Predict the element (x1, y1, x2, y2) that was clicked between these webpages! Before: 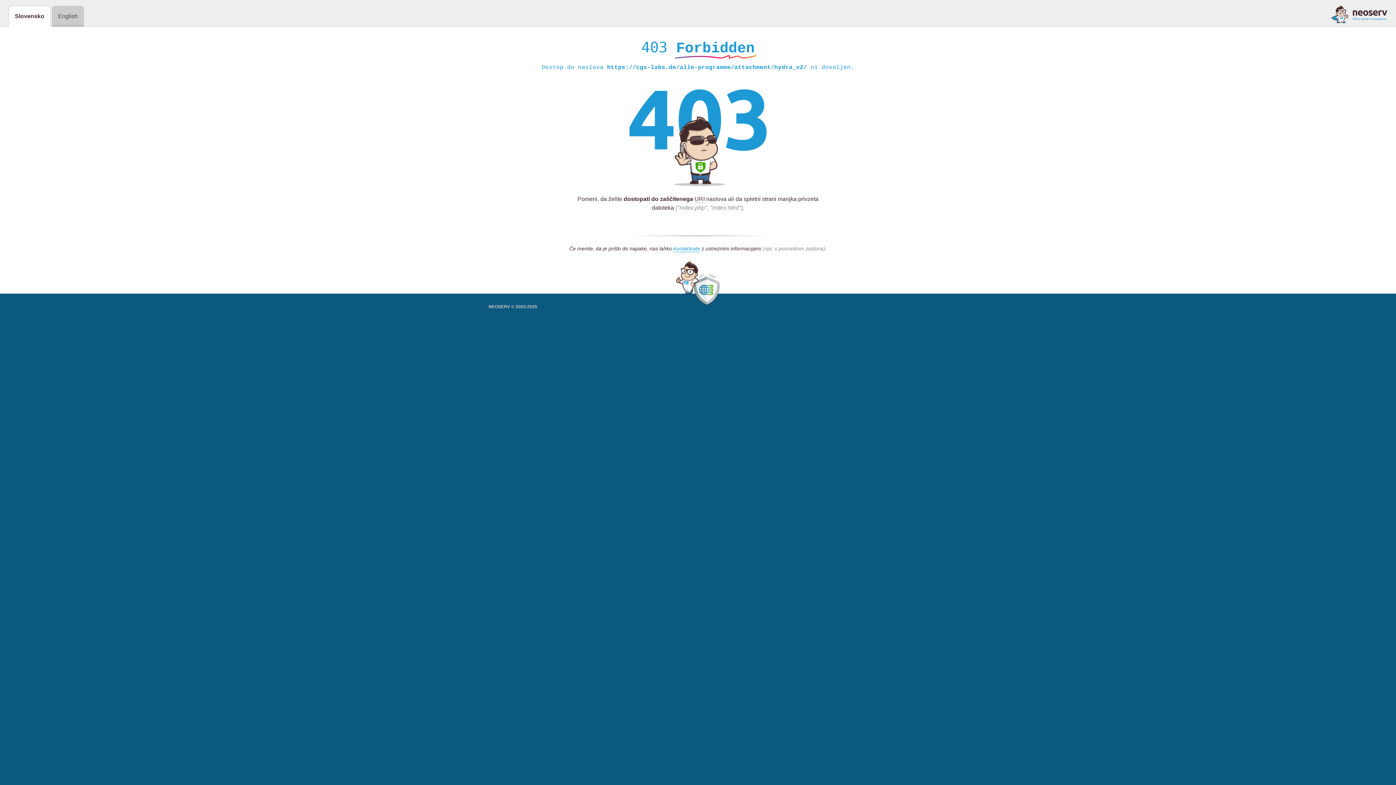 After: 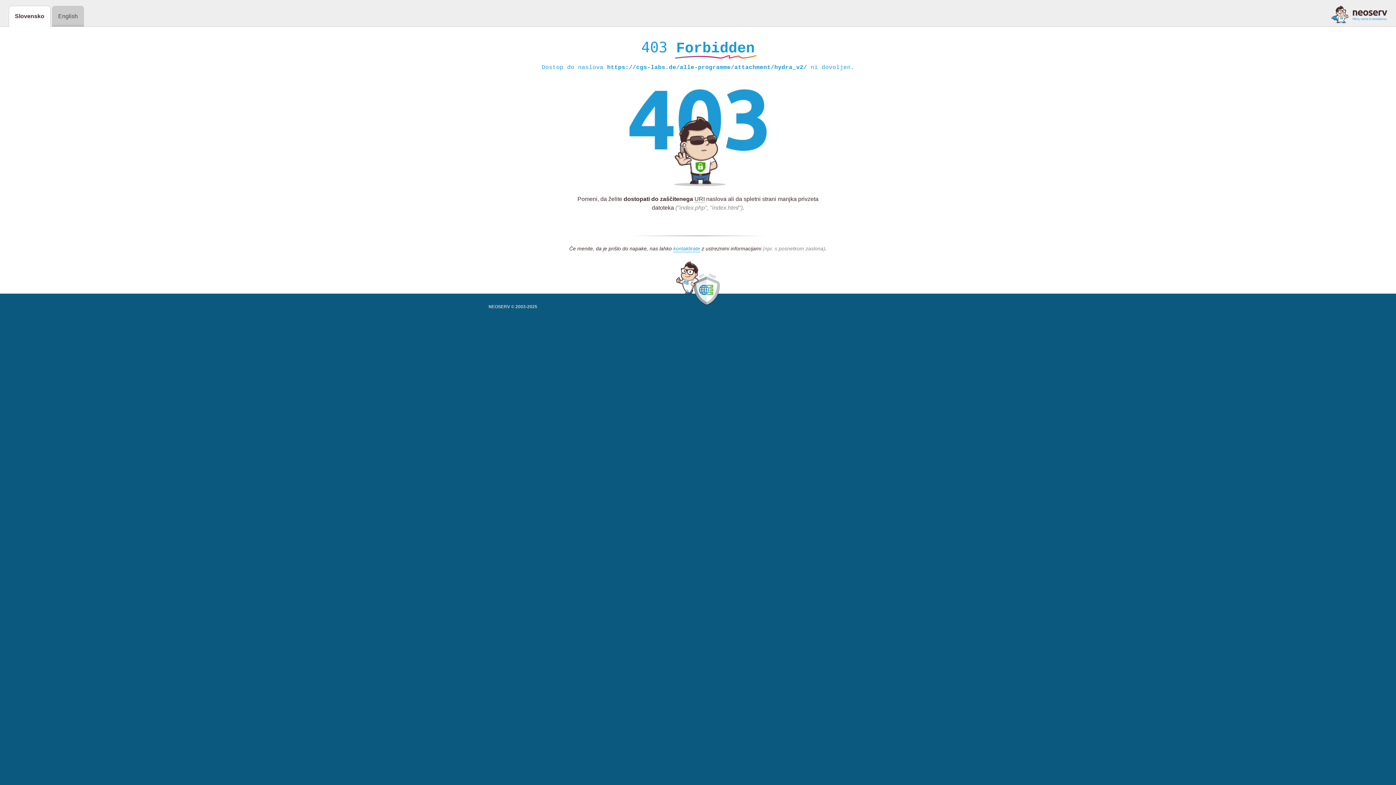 Action: bbox: (1331, 5, 1387, 23)